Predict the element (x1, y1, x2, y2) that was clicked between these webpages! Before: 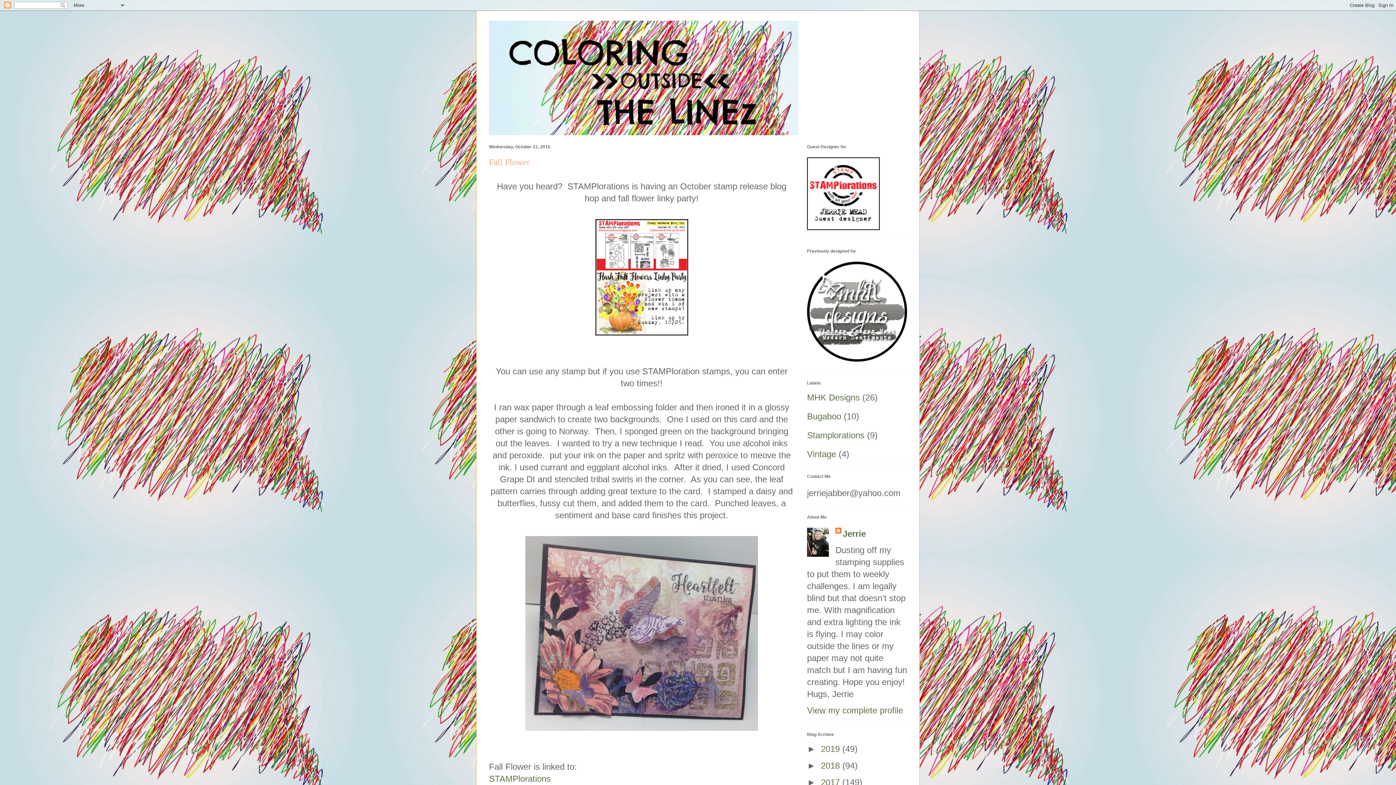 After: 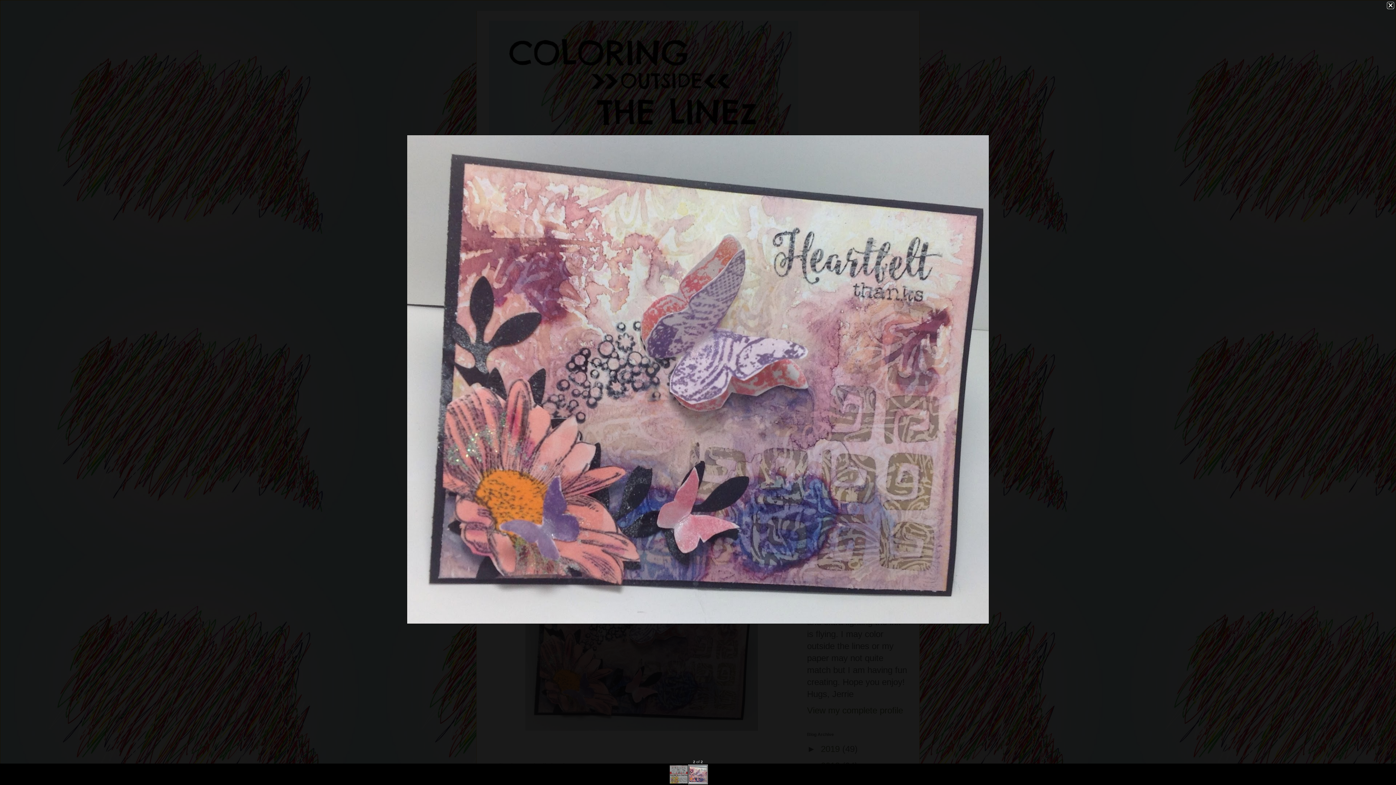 Action: bbox: (522, 726, 761, 736)